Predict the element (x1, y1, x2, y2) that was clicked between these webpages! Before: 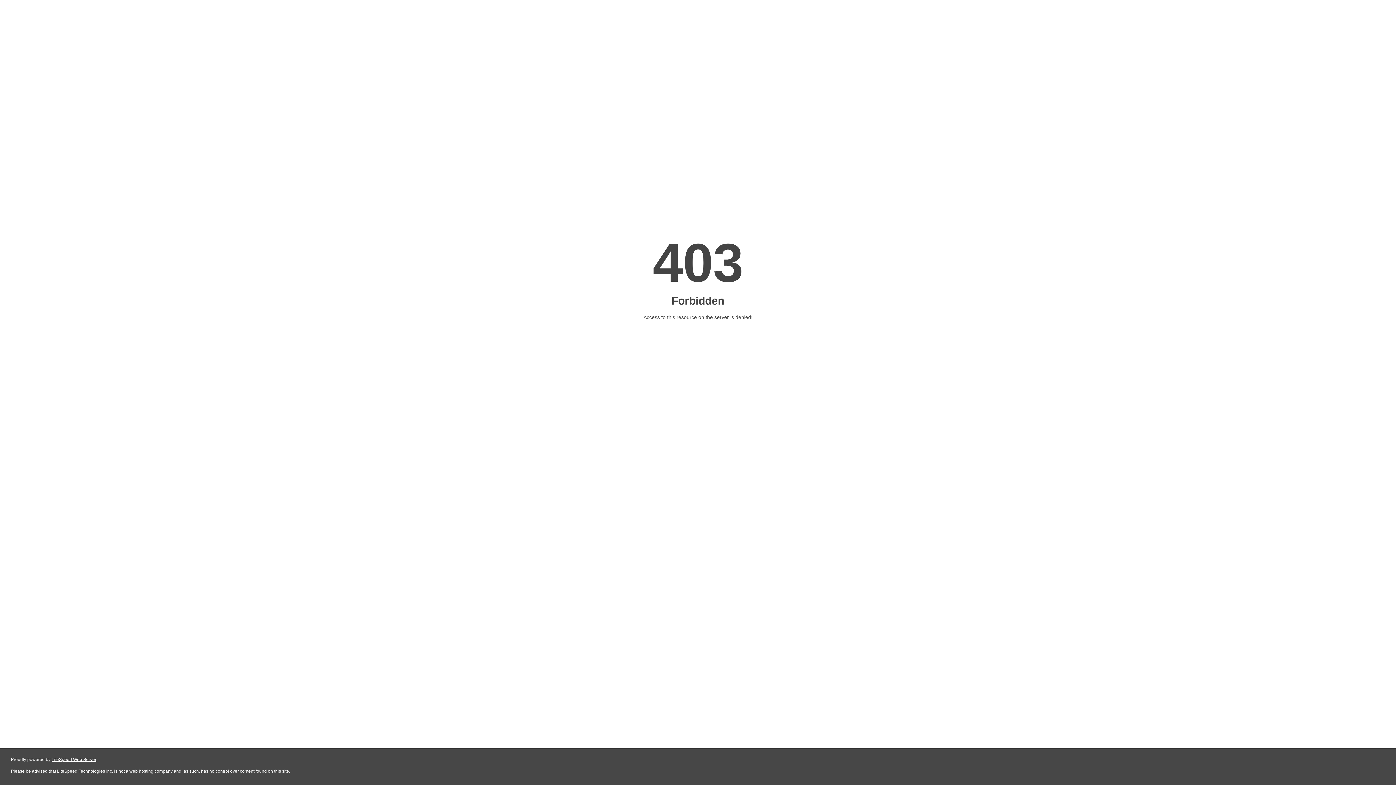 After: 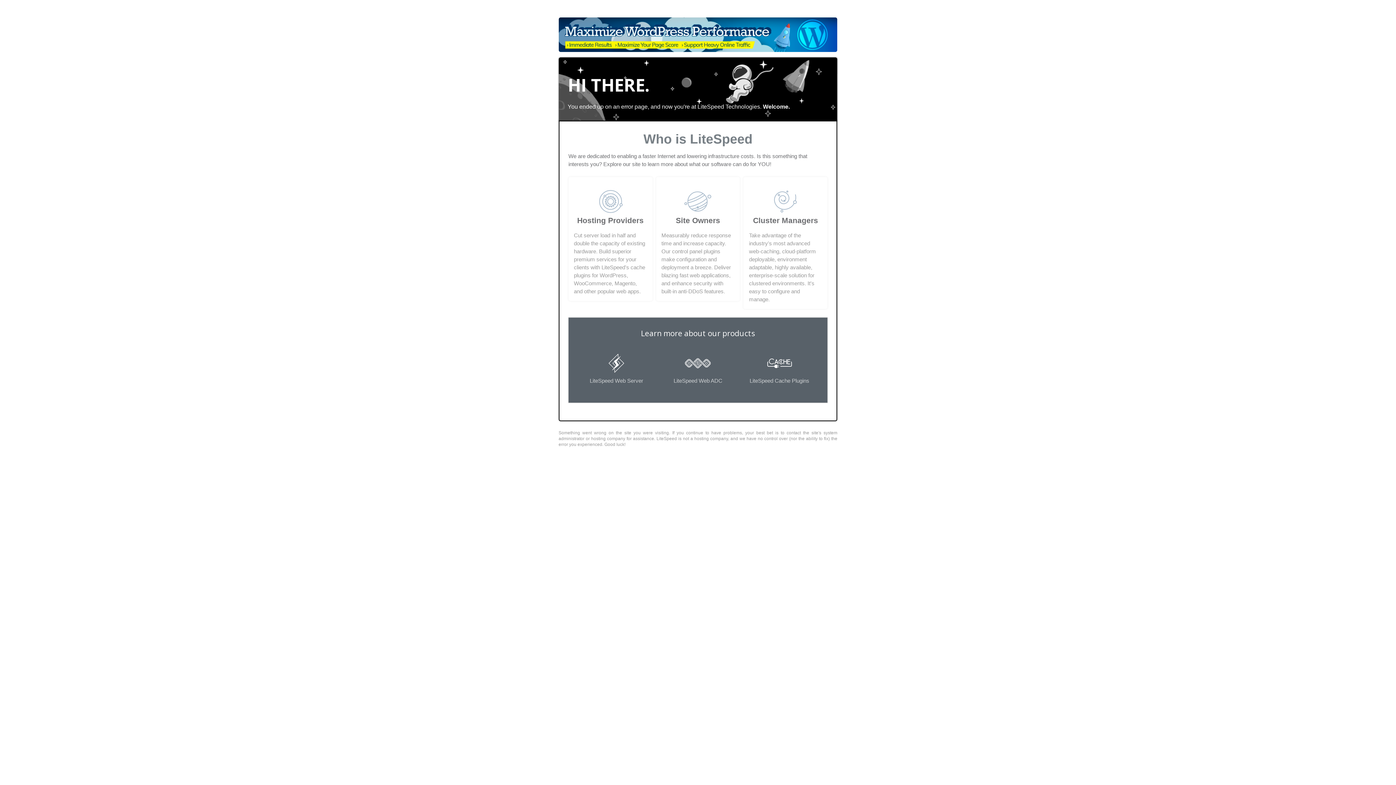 Action: bbox: (51, 757, 96, 762) label: LiteSpeed Web Server